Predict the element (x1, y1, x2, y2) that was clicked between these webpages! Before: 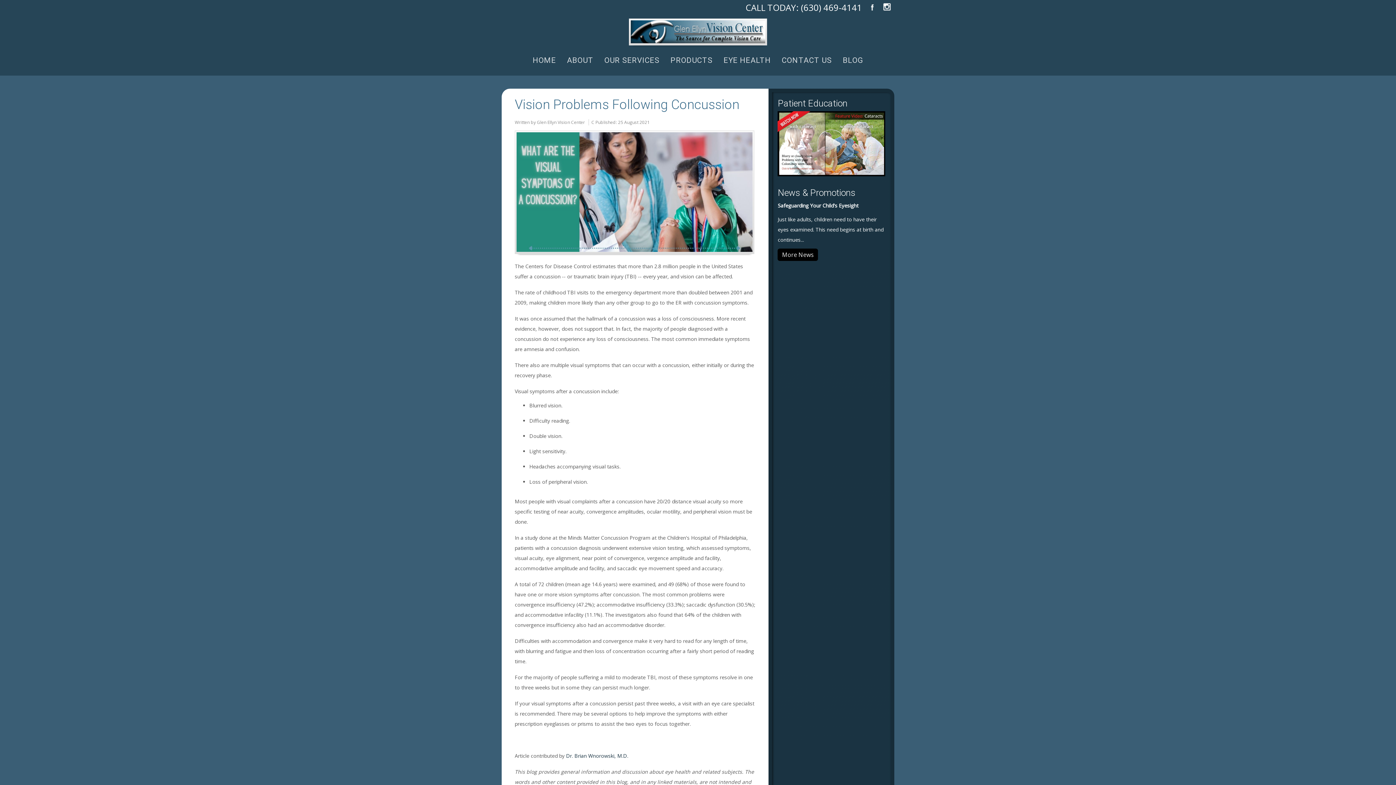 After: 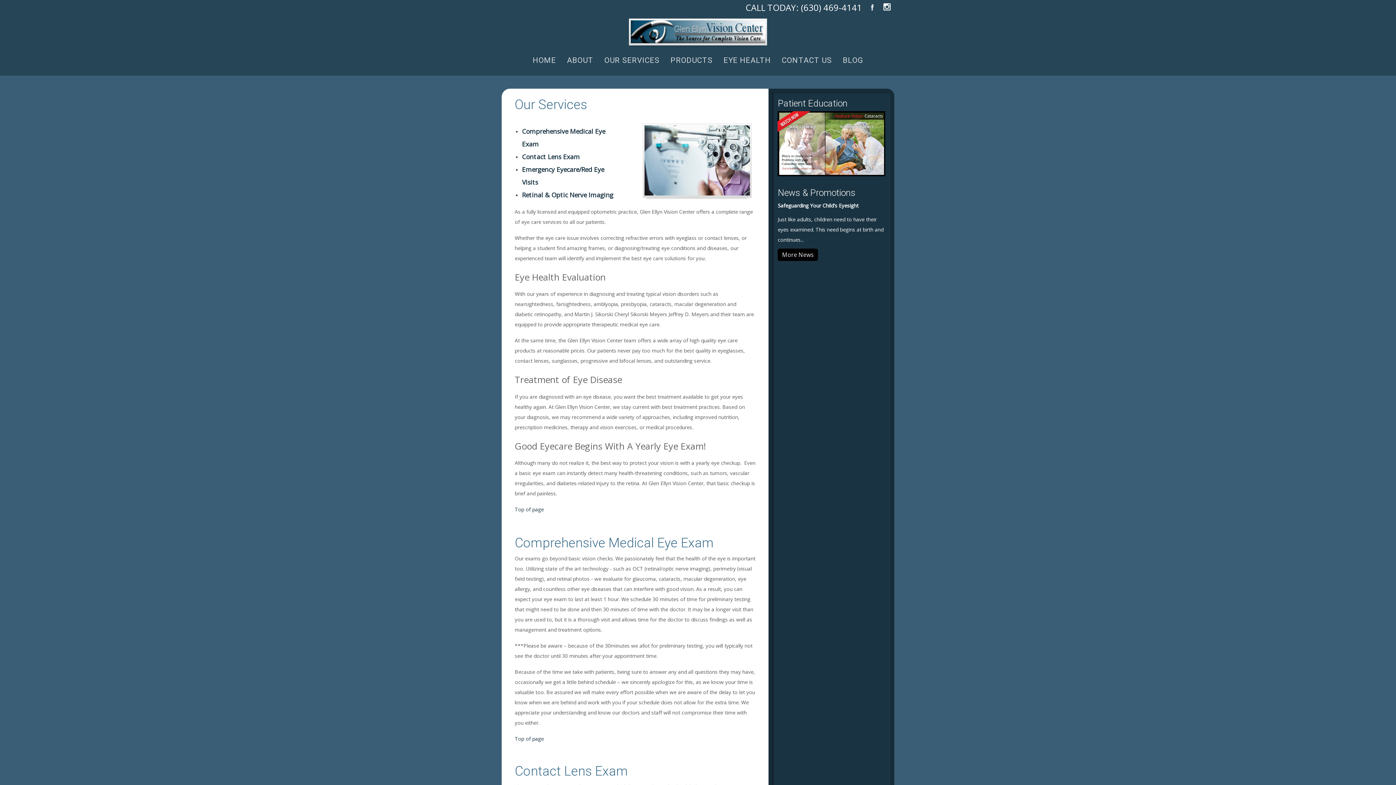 Action: bbox: (604, 54, 659, 66) label: OUR SERVICES